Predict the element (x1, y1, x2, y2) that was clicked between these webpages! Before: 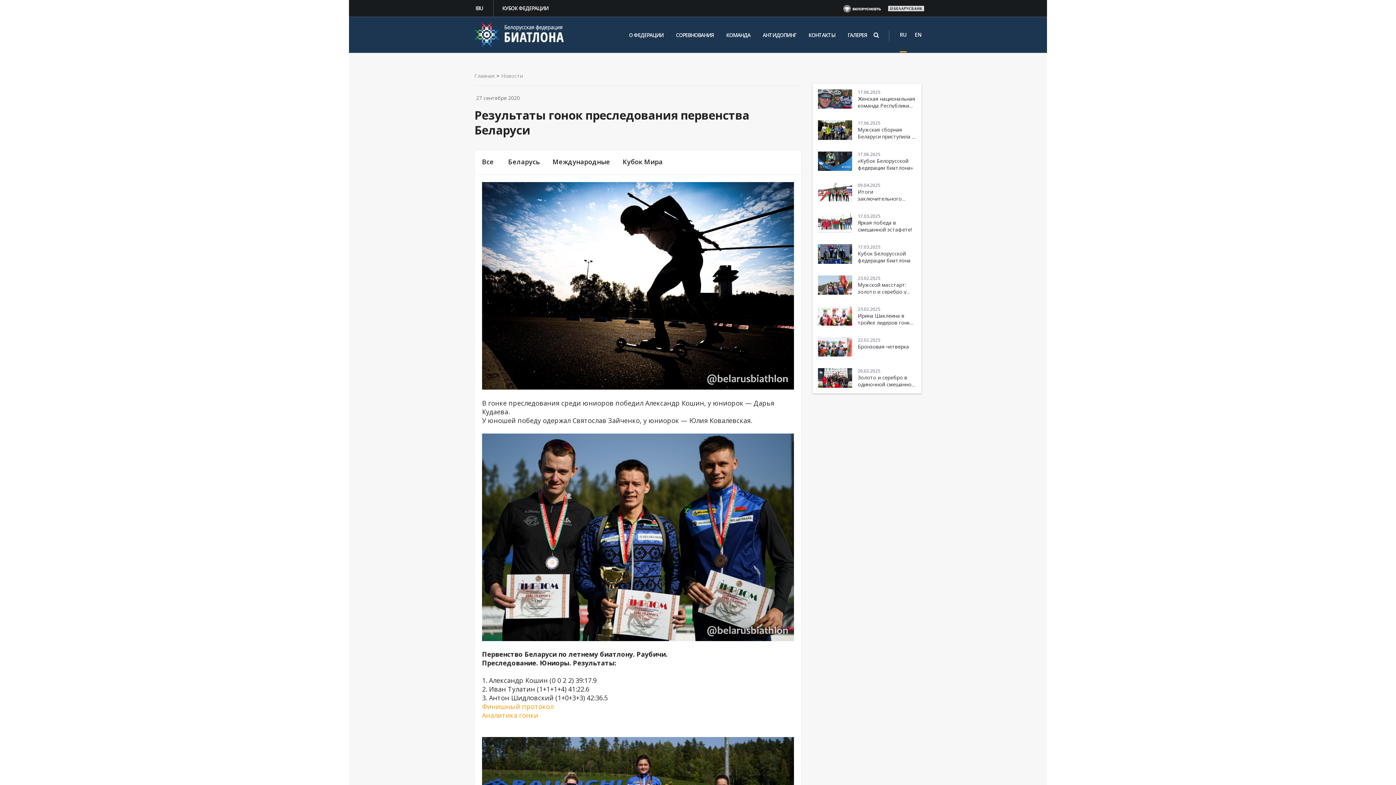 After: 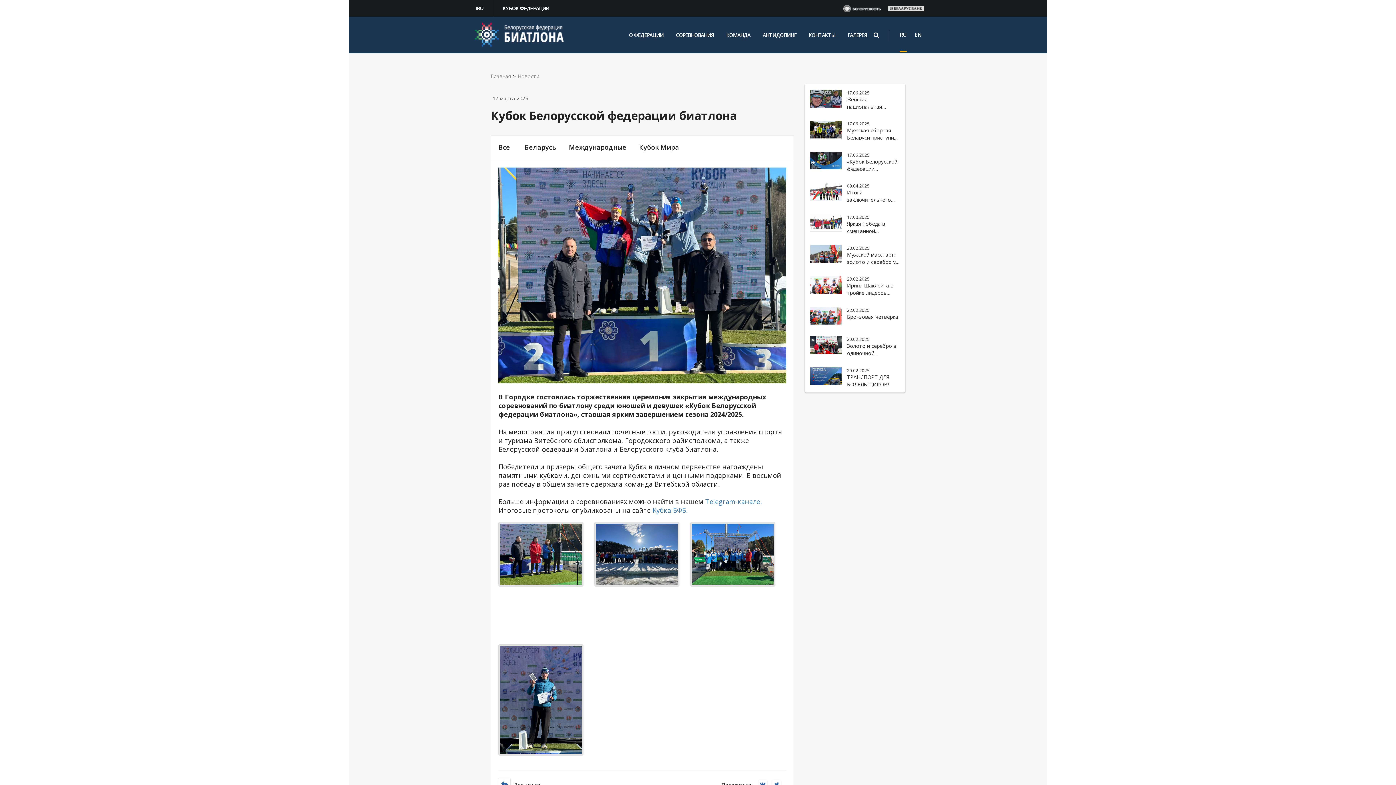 Action: bbox: (818, 250, 852, 256)